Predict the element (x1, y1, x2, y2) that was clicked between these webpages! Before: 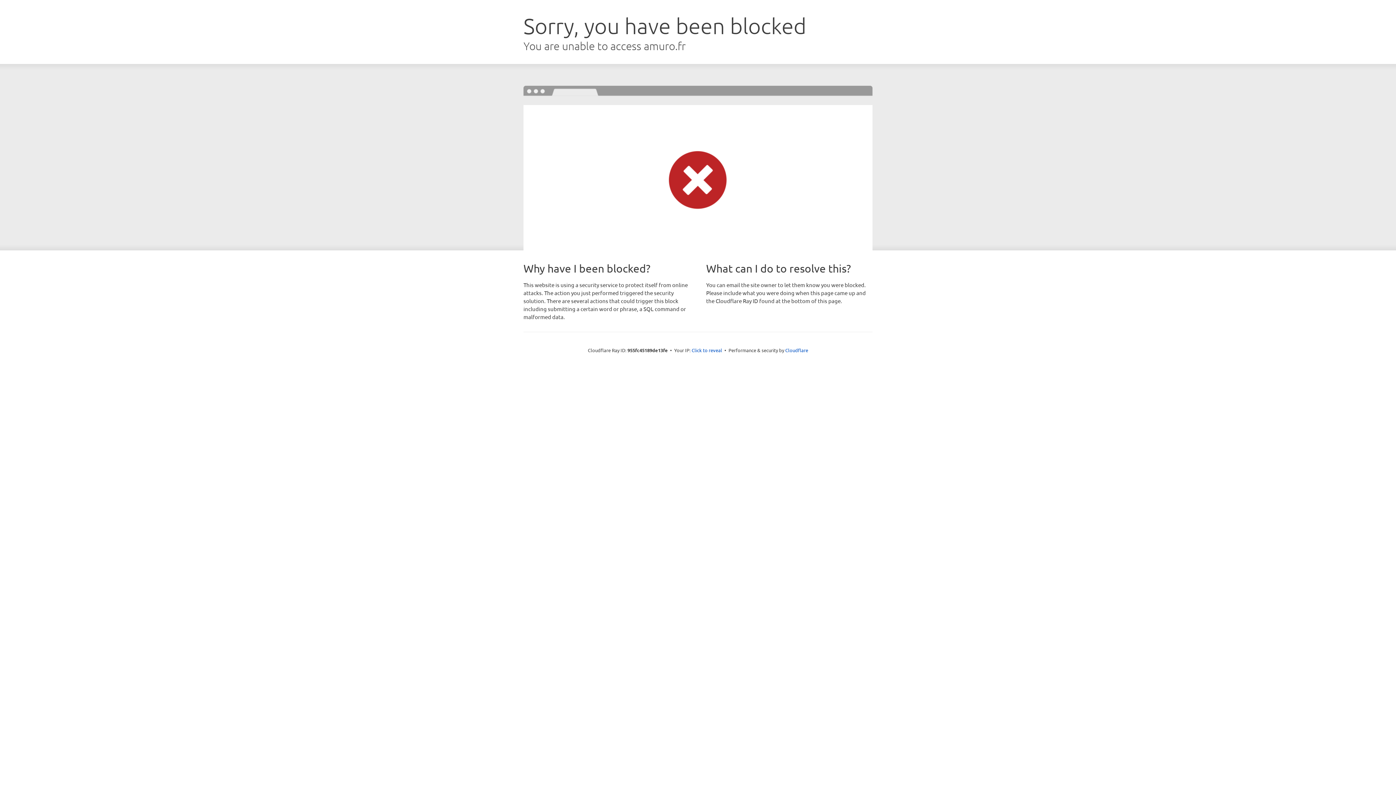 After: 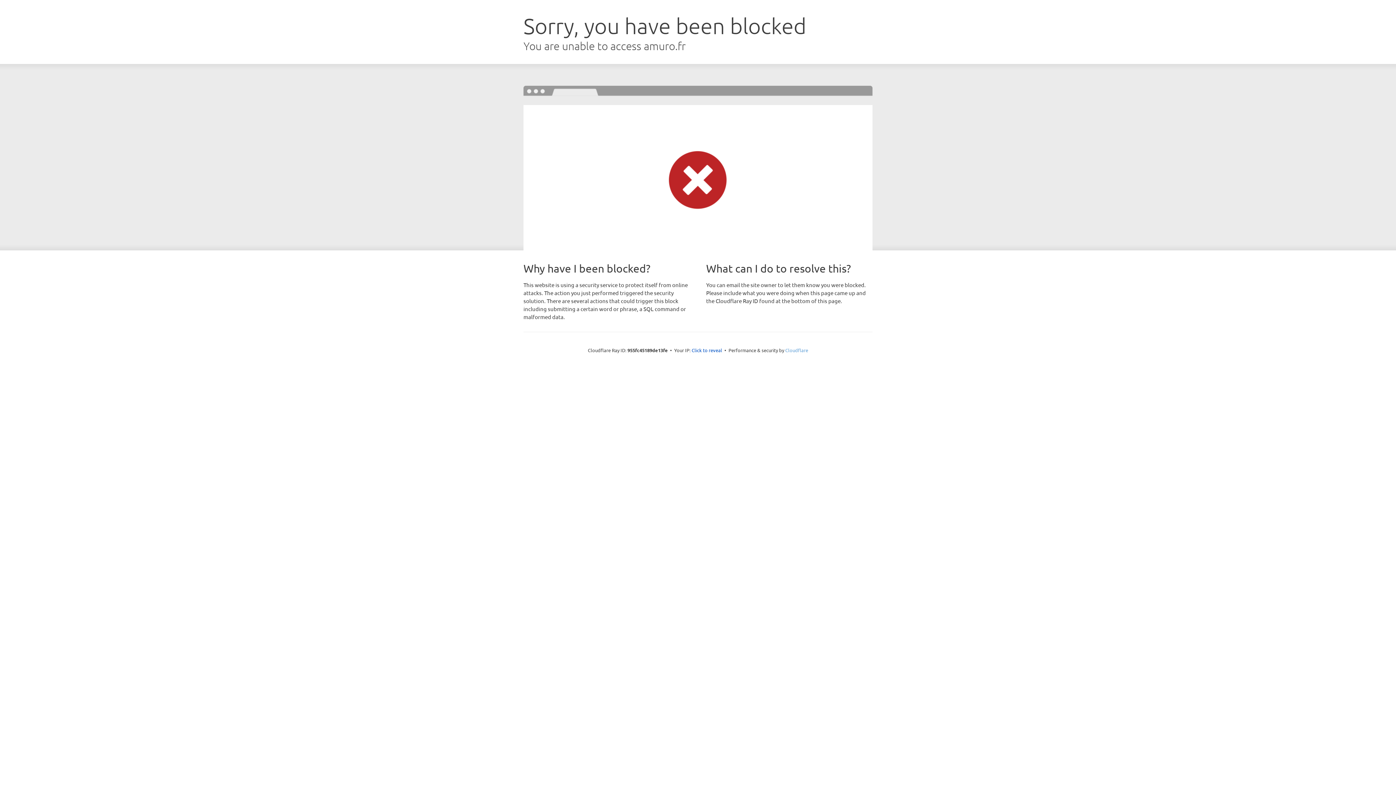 Action: label: Cloudflare bbox: (785, 347, 808, 353)